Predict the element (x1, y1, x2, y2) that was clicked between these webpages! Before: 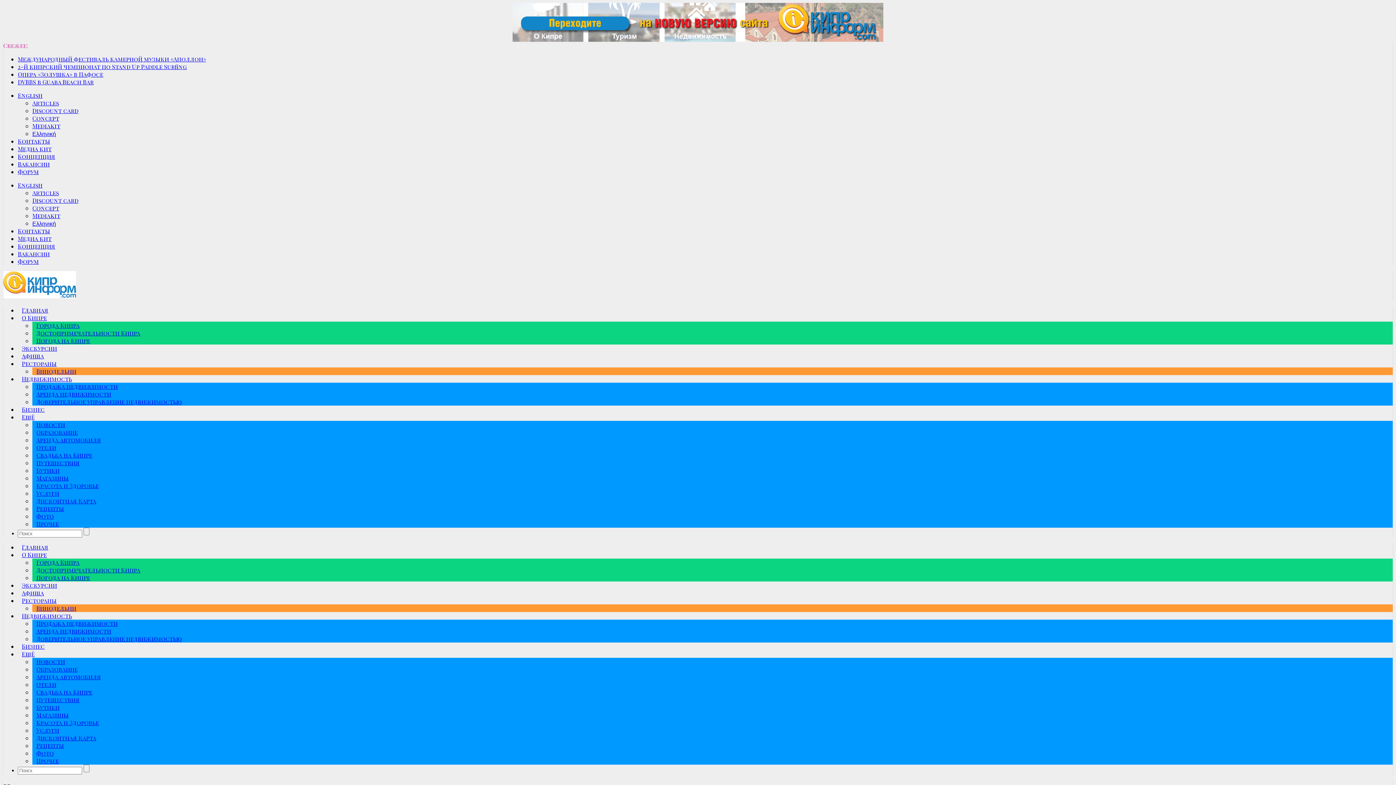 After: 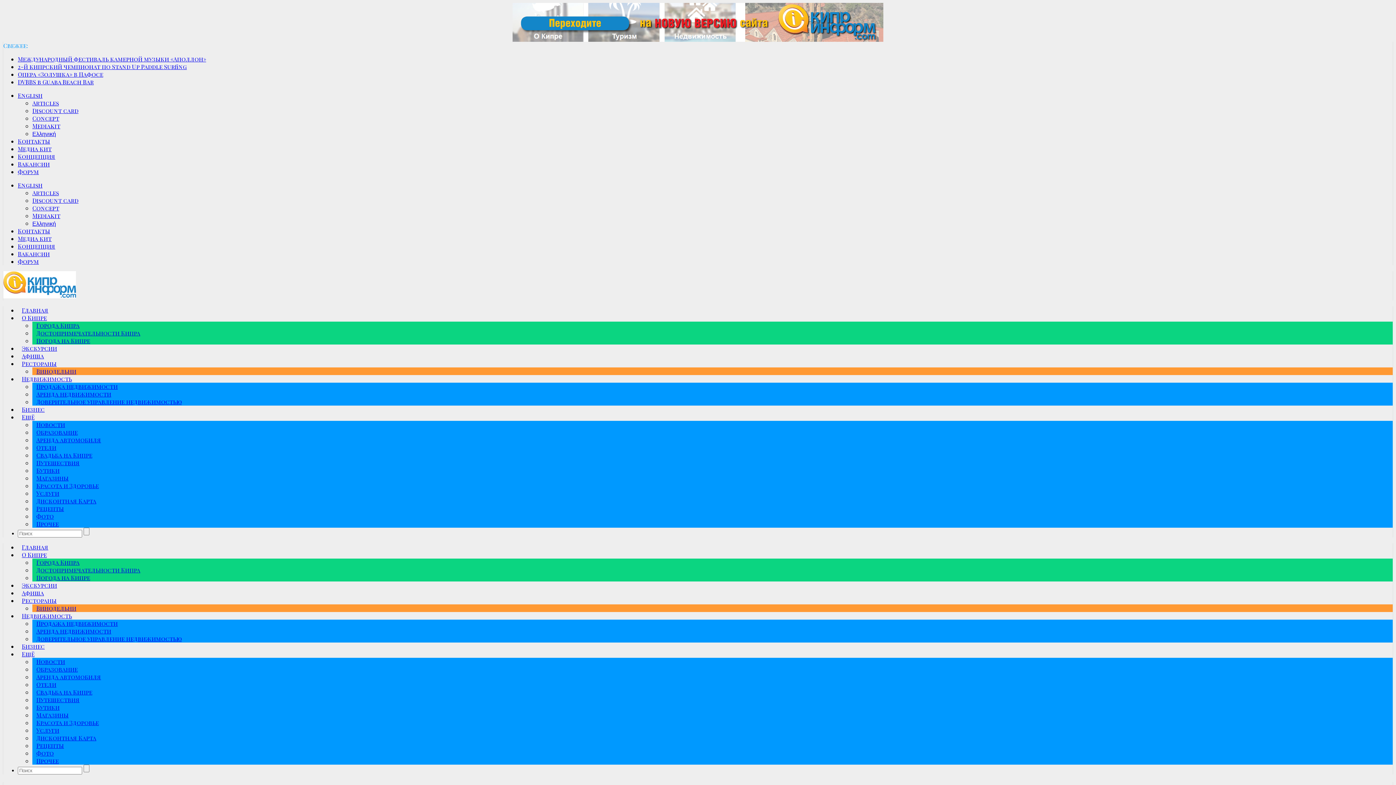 Action: bbox: (17, 160, 49, 167) label: Вакансии